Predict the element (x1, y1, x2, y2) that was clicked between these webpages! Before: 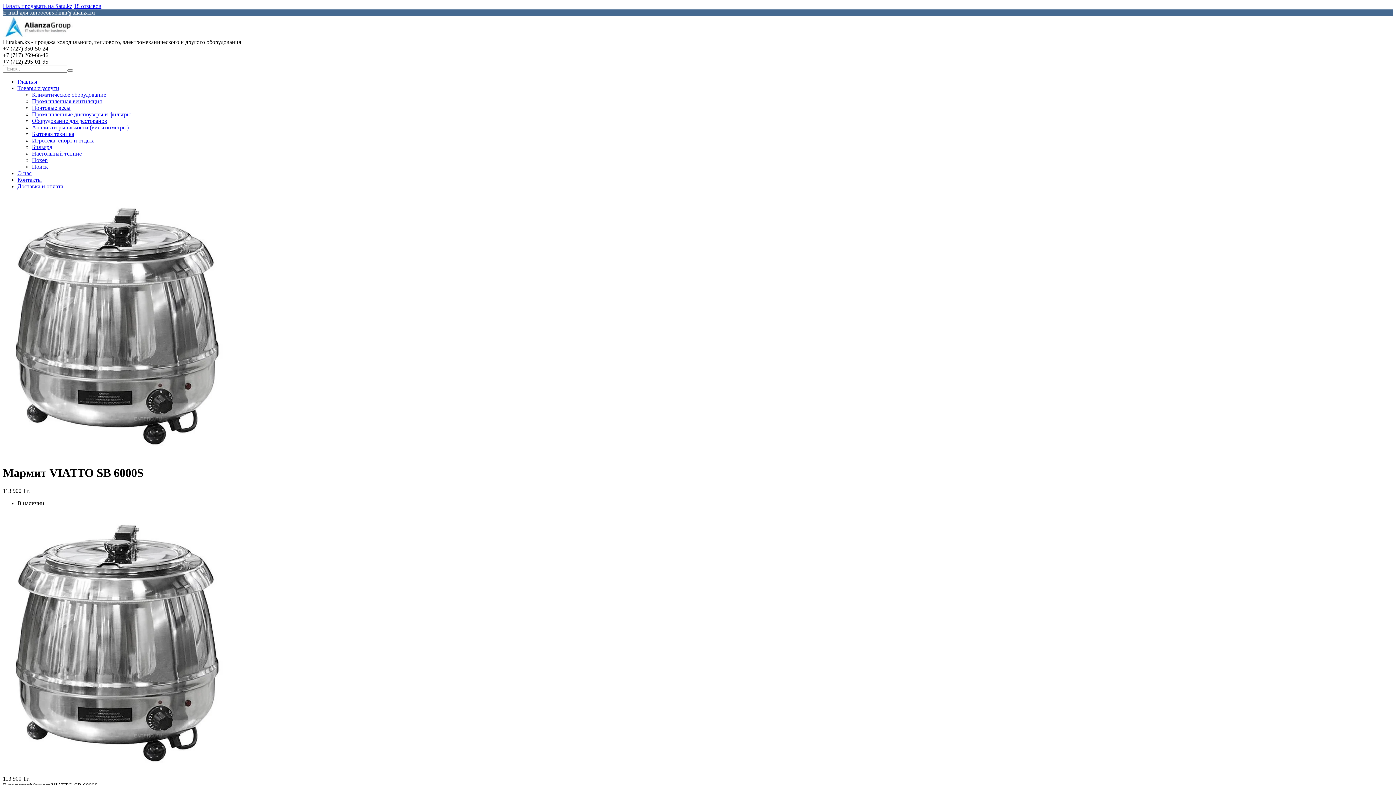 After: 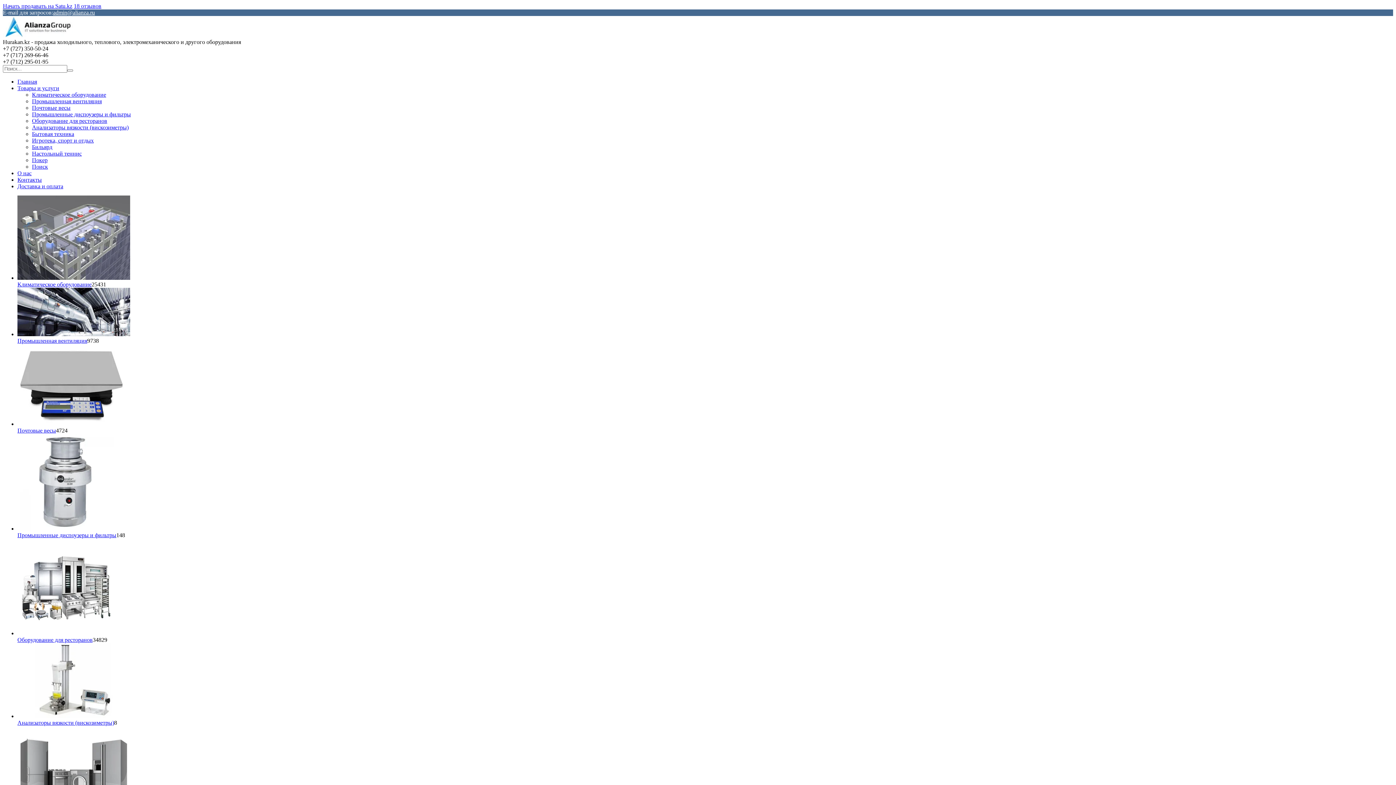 Action: label: Товары и услуги bbox: (17, 85, 59, 91)